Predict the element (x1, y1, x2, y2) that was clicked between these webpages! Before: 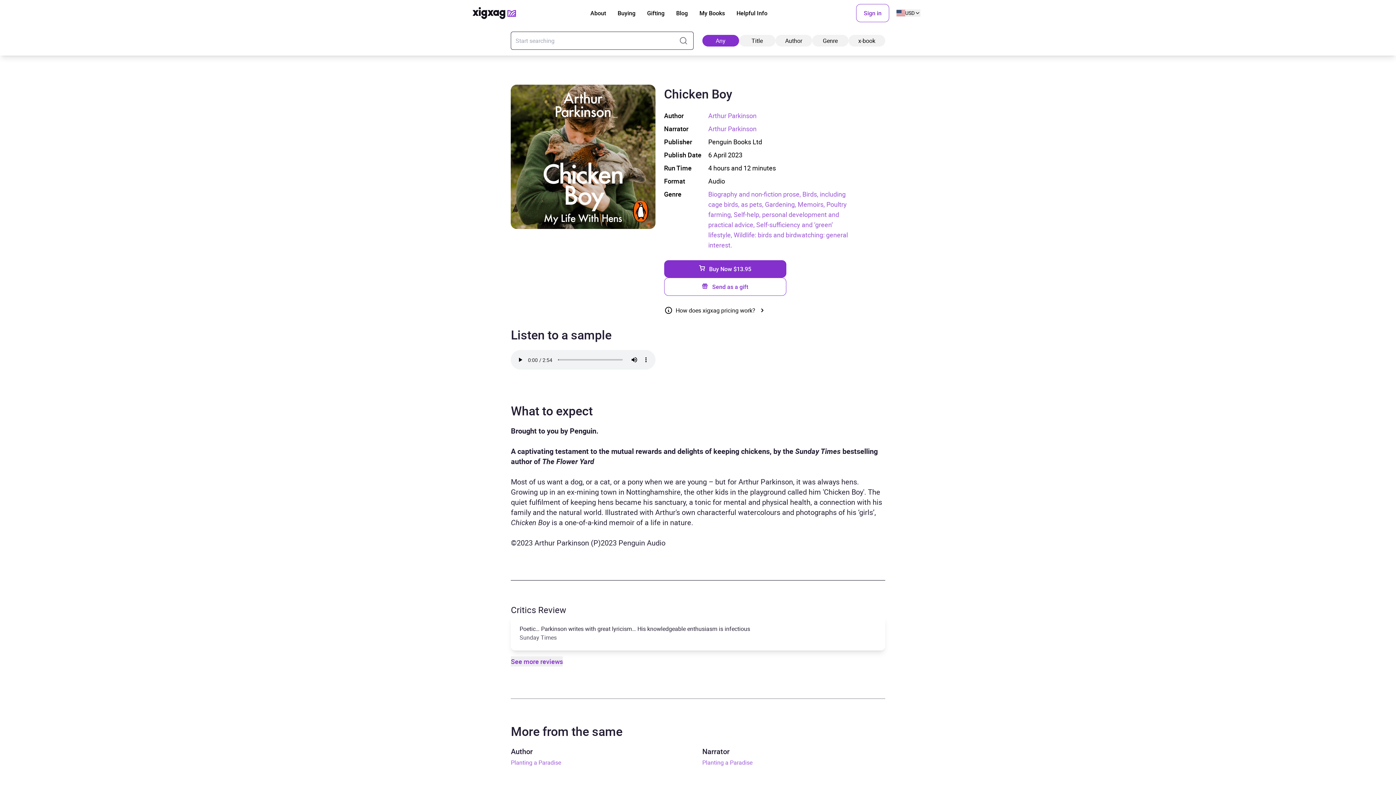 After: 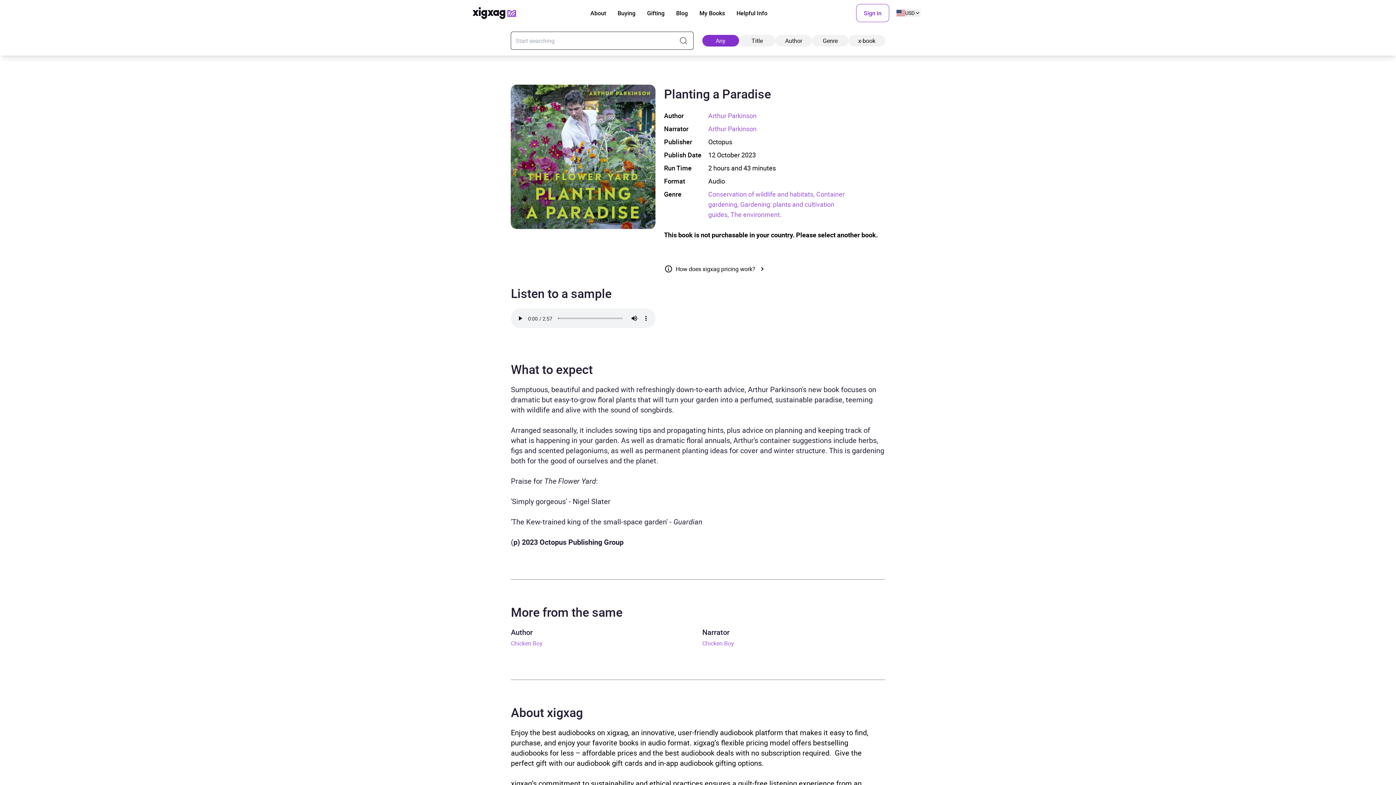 Action: label: Planting a Paradise bbox: (511, 758, 561, 766)